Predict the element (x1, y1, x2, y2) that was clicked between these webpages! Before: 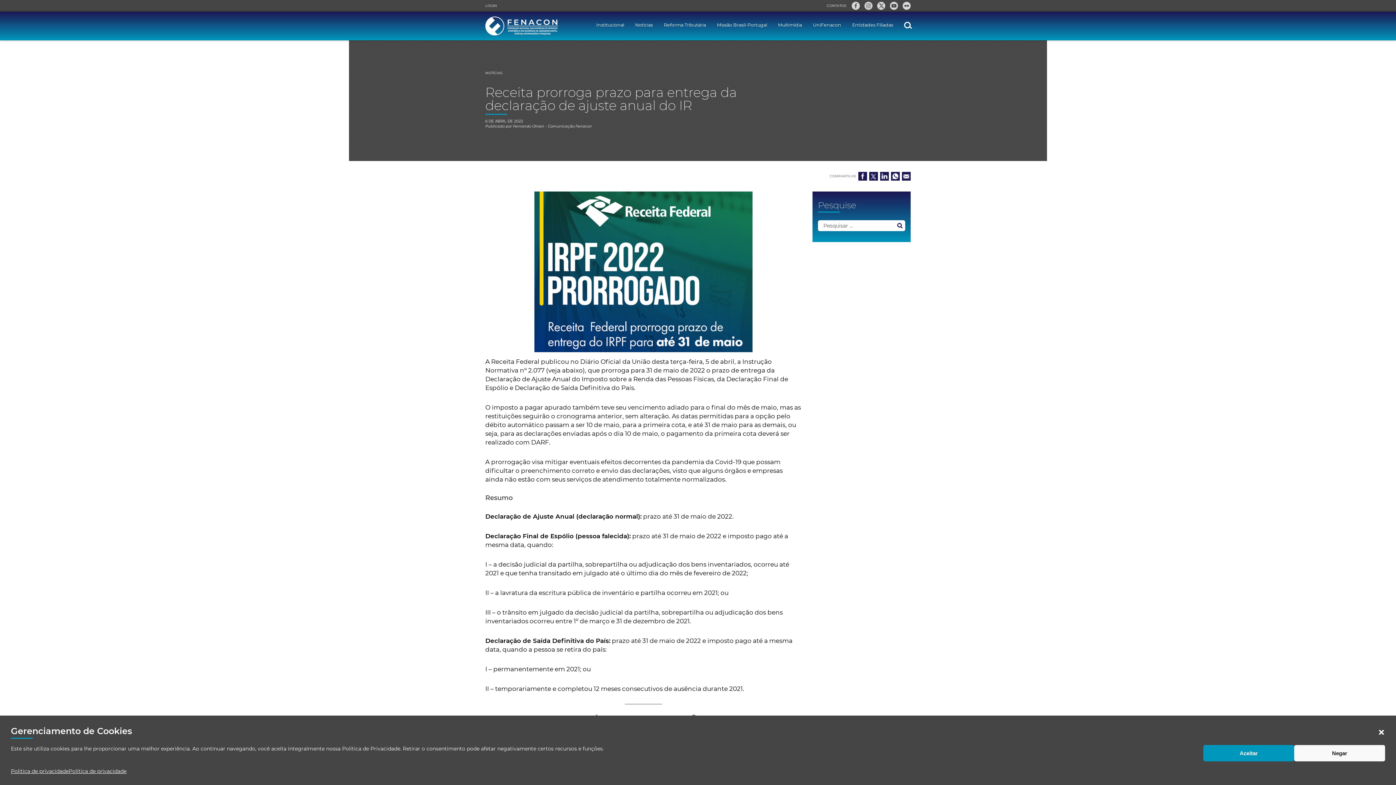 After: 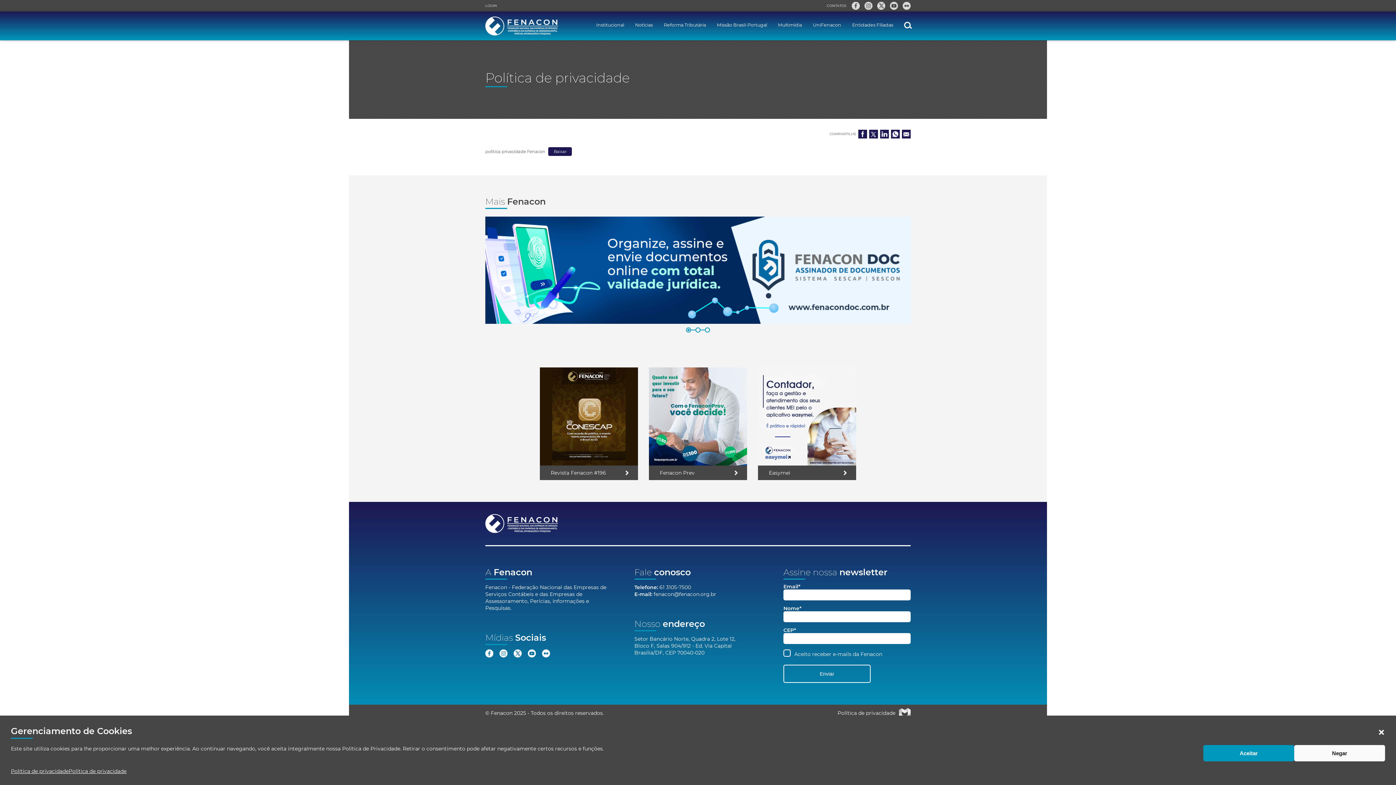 Action: bbox: (68, 769, 126, 774) label: Política de privacidade